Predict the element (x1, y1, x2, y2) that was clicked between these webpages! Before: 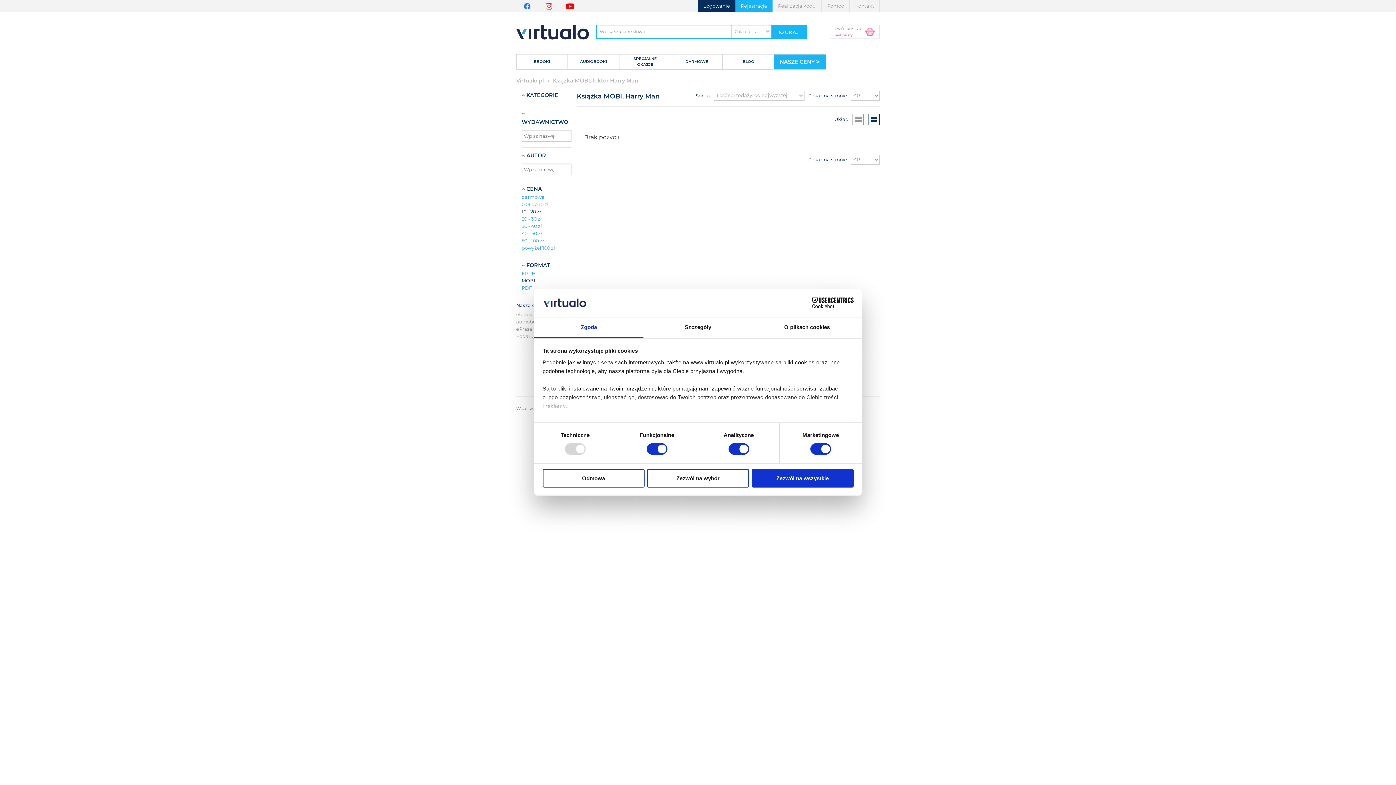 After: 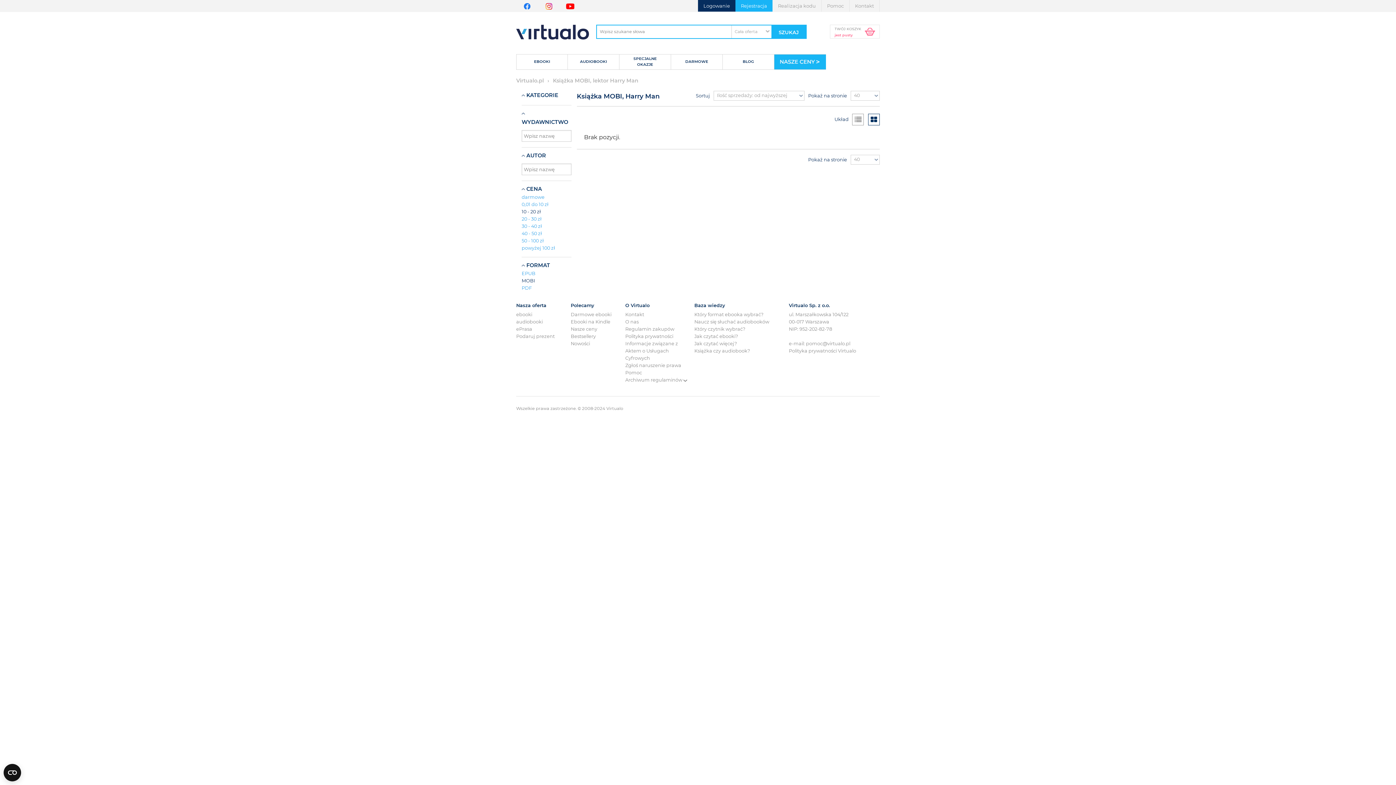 Action: bbox: (542, 469, 644, 487) label: Odmowa